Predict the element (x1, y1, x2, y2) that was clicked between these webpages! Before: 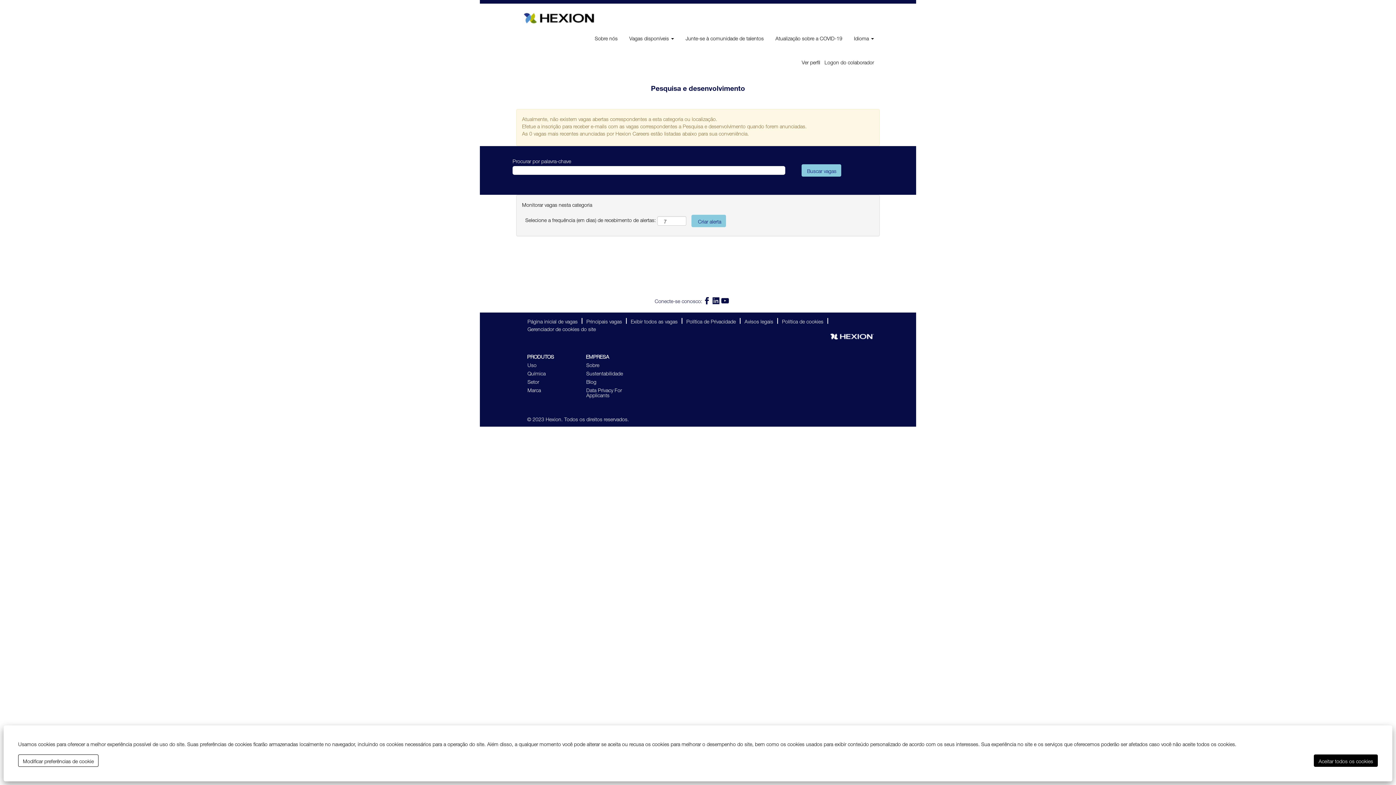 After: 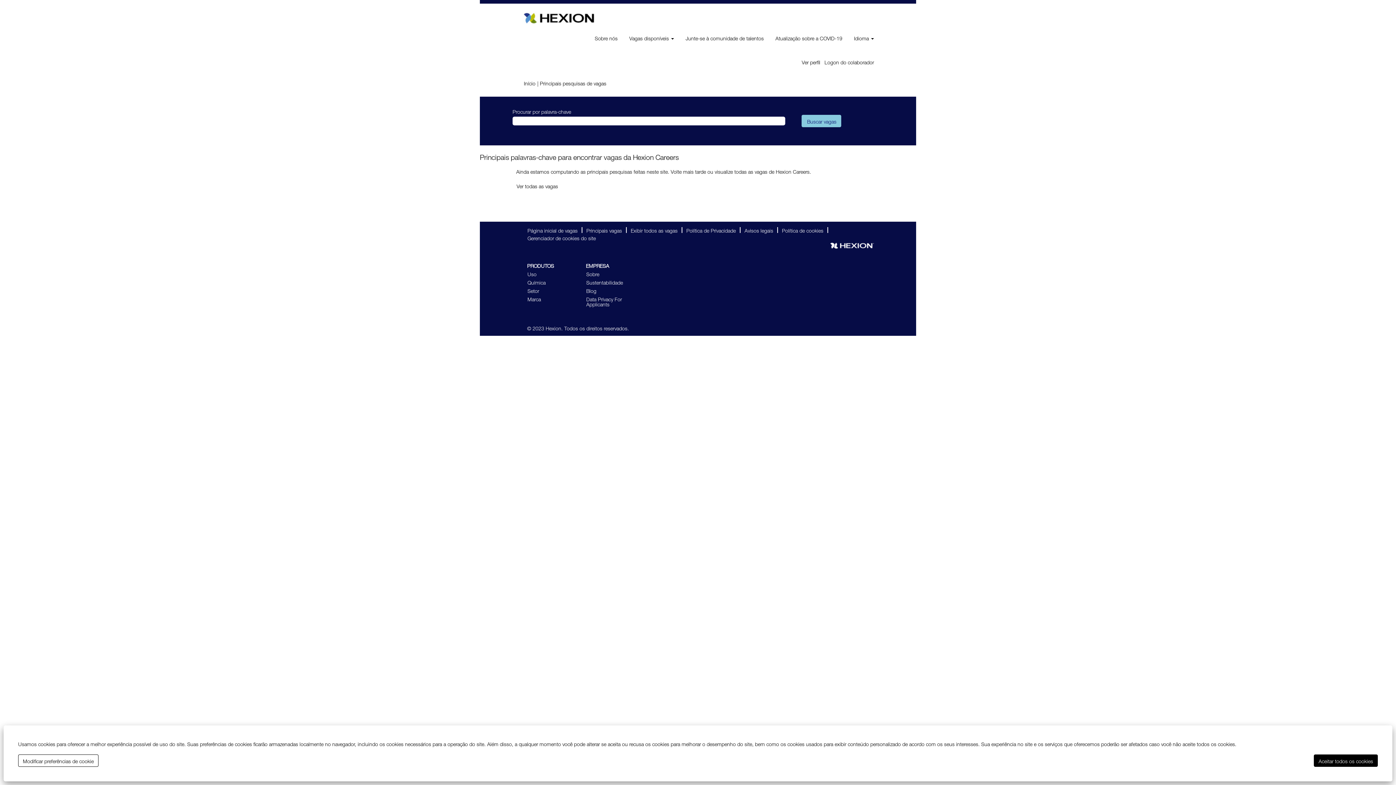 Action: bbox: (586, 318, 622, 323) label: Principais vagas